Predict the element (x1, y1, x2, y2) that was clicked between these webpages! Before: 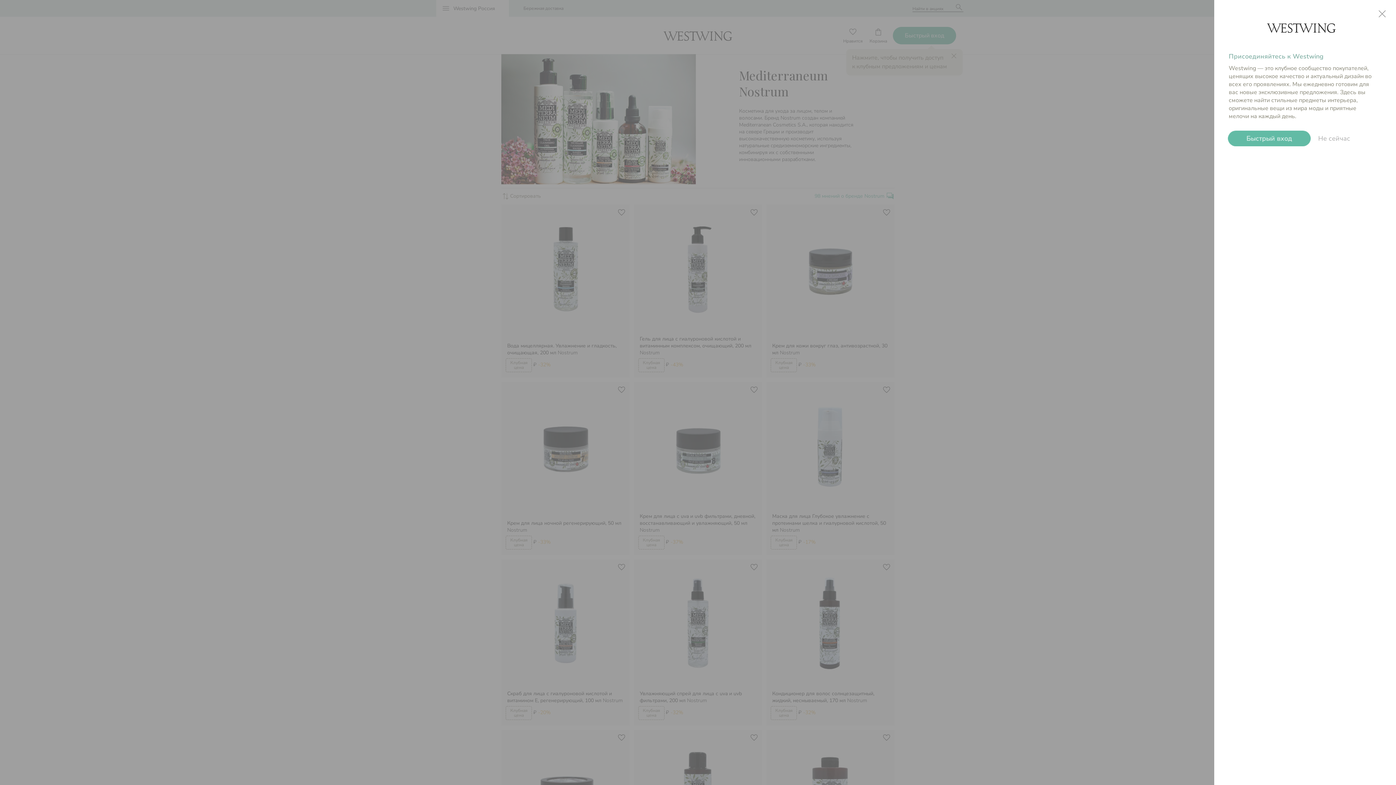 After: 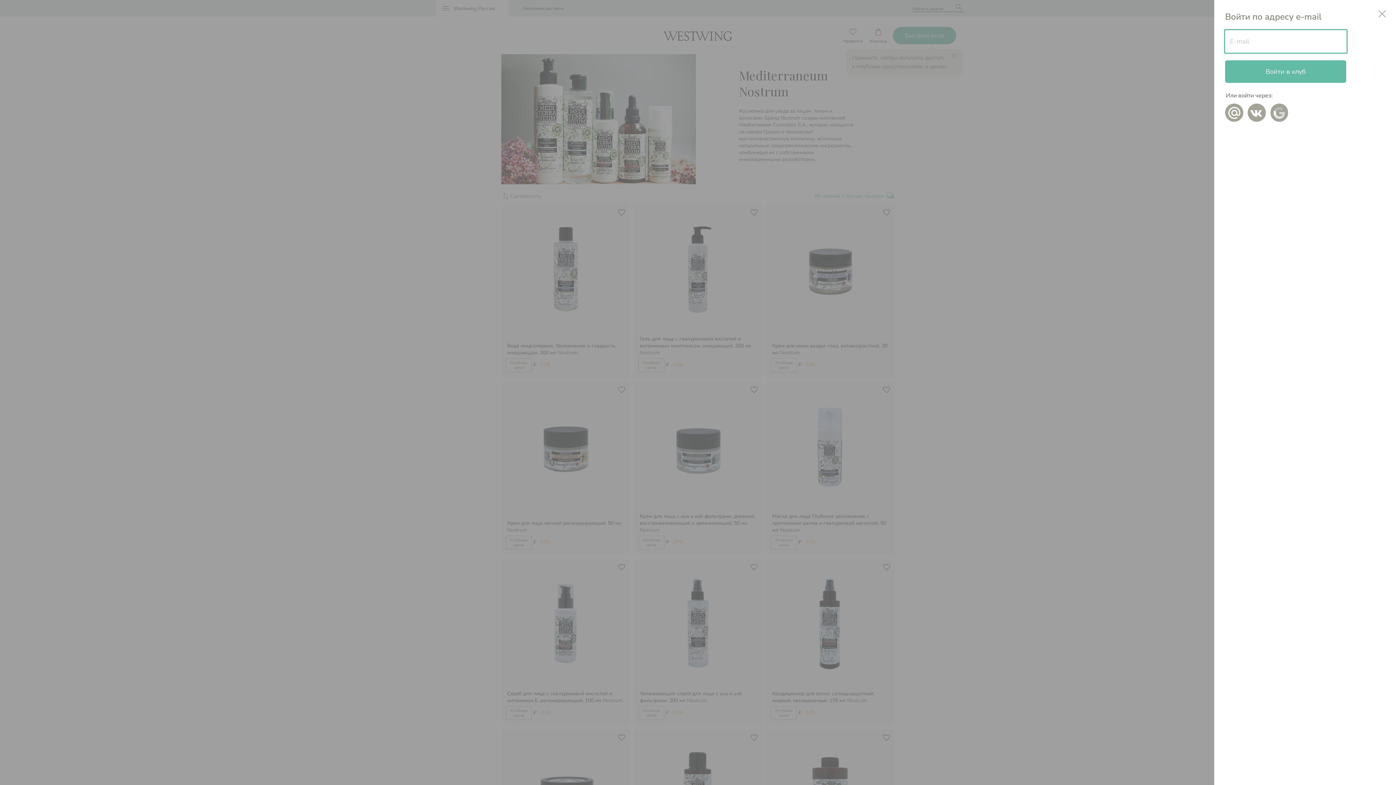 Action: bbox: (1229, 130, 1310, 146) label: Быстрый вход